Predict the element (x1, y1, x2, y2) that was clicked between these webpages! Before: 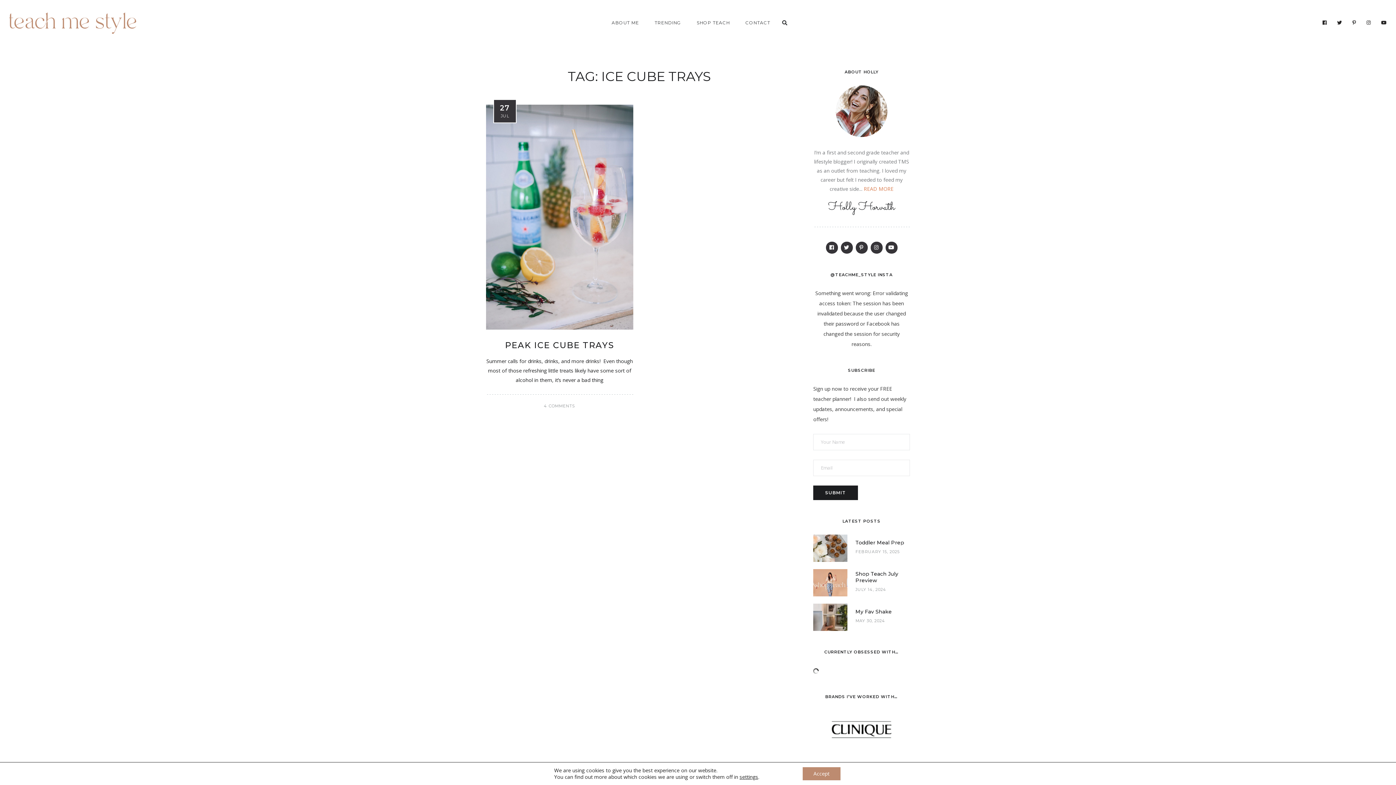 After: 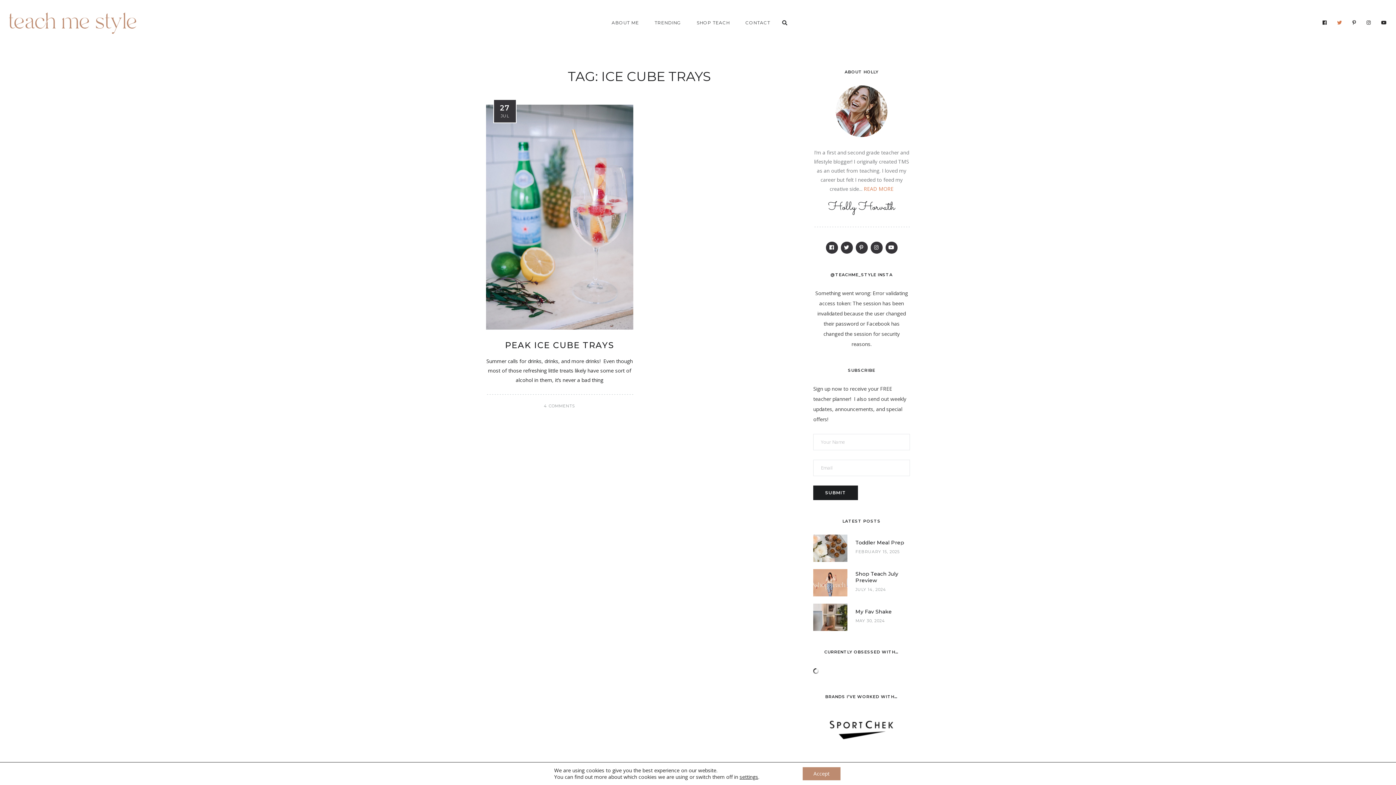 Action: bbox: (1337, 19, 1342, 25)